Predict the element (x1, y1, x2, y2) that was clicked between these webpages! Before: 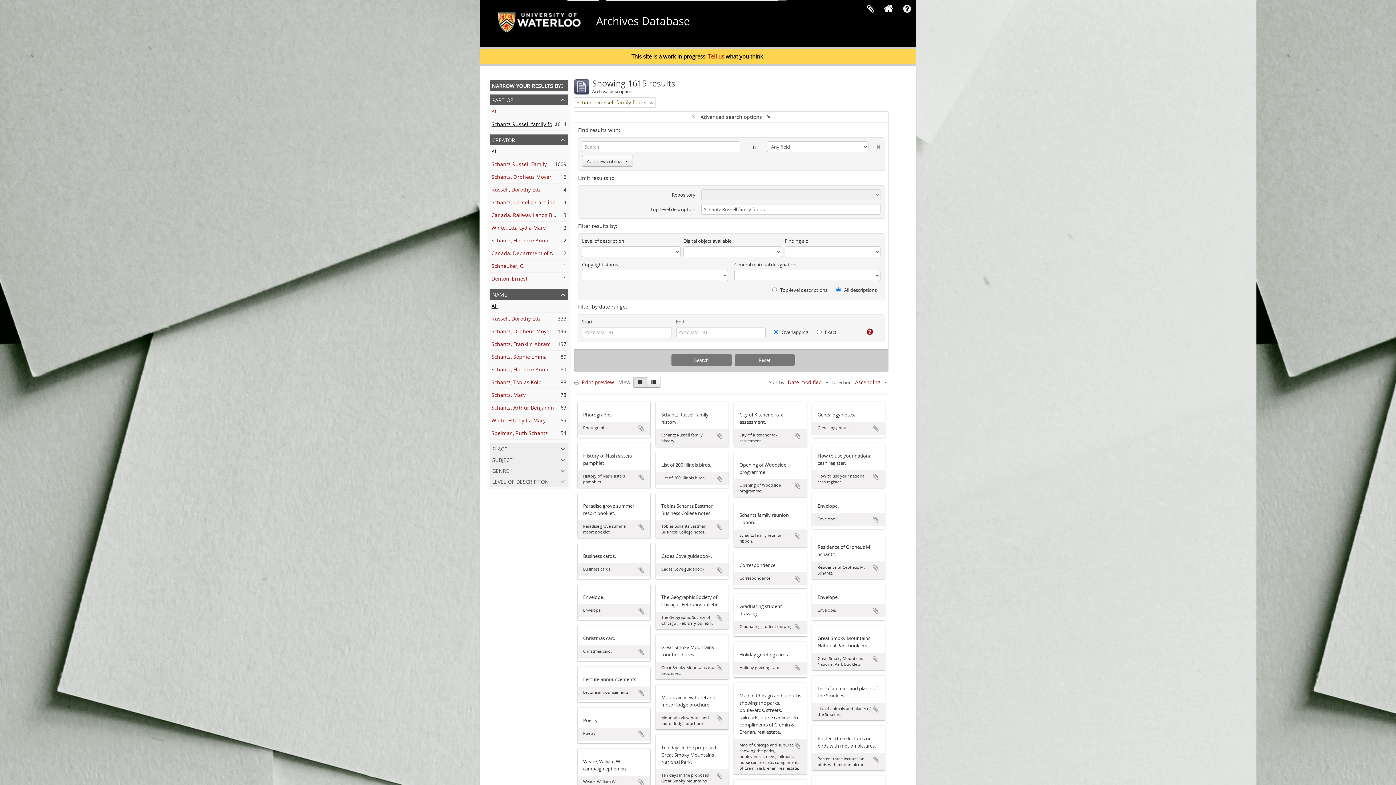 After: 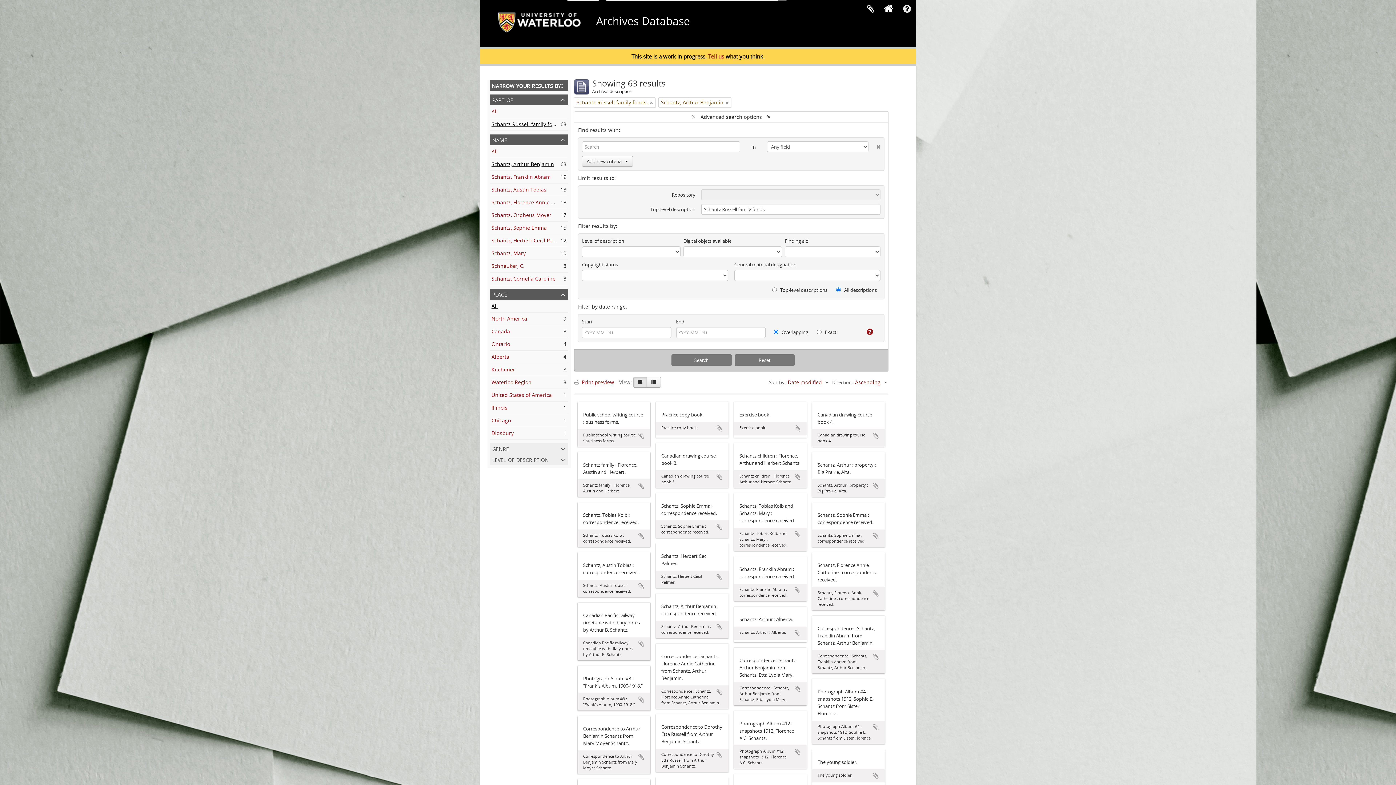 Action: bbox: (491, 404, 554, 411) label: Schantz, Arthur Benjamin
, 63 results